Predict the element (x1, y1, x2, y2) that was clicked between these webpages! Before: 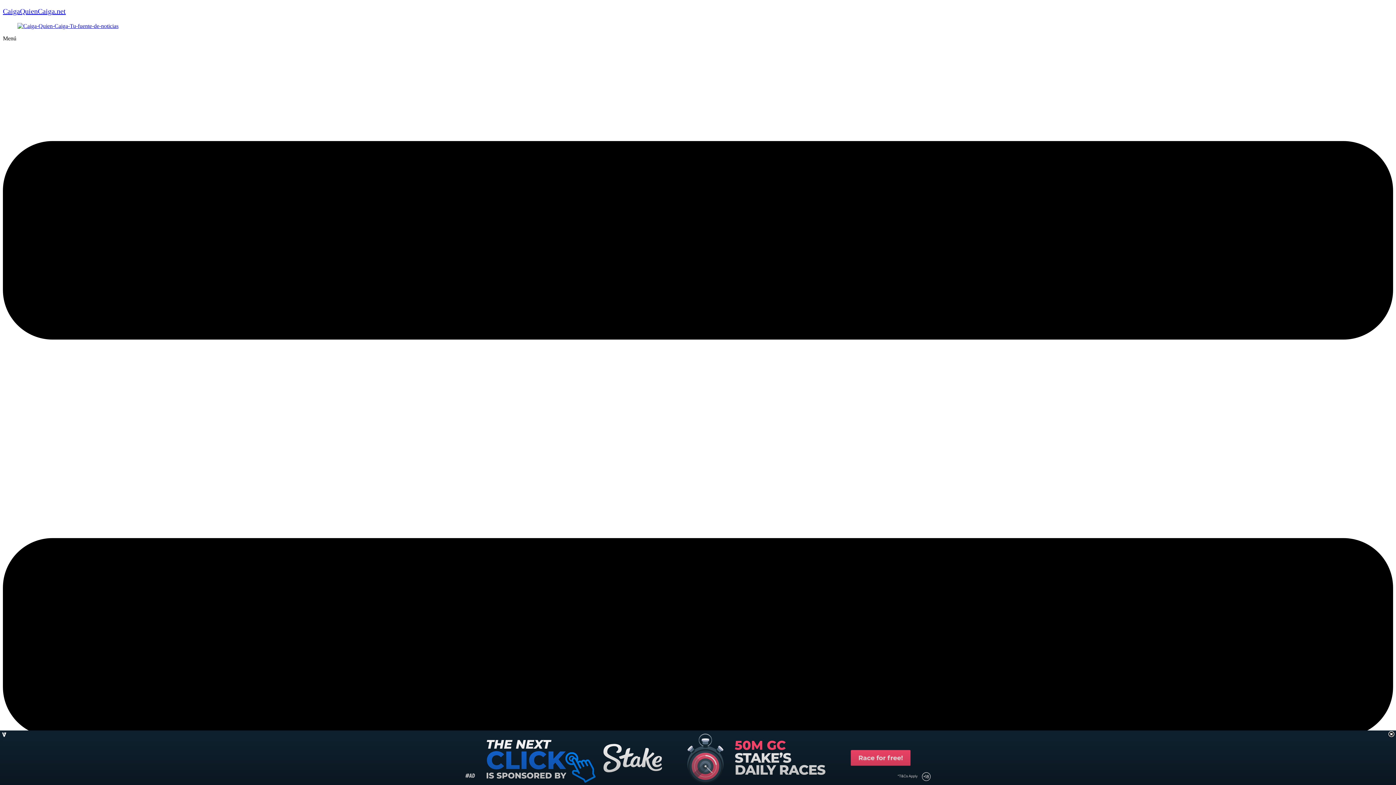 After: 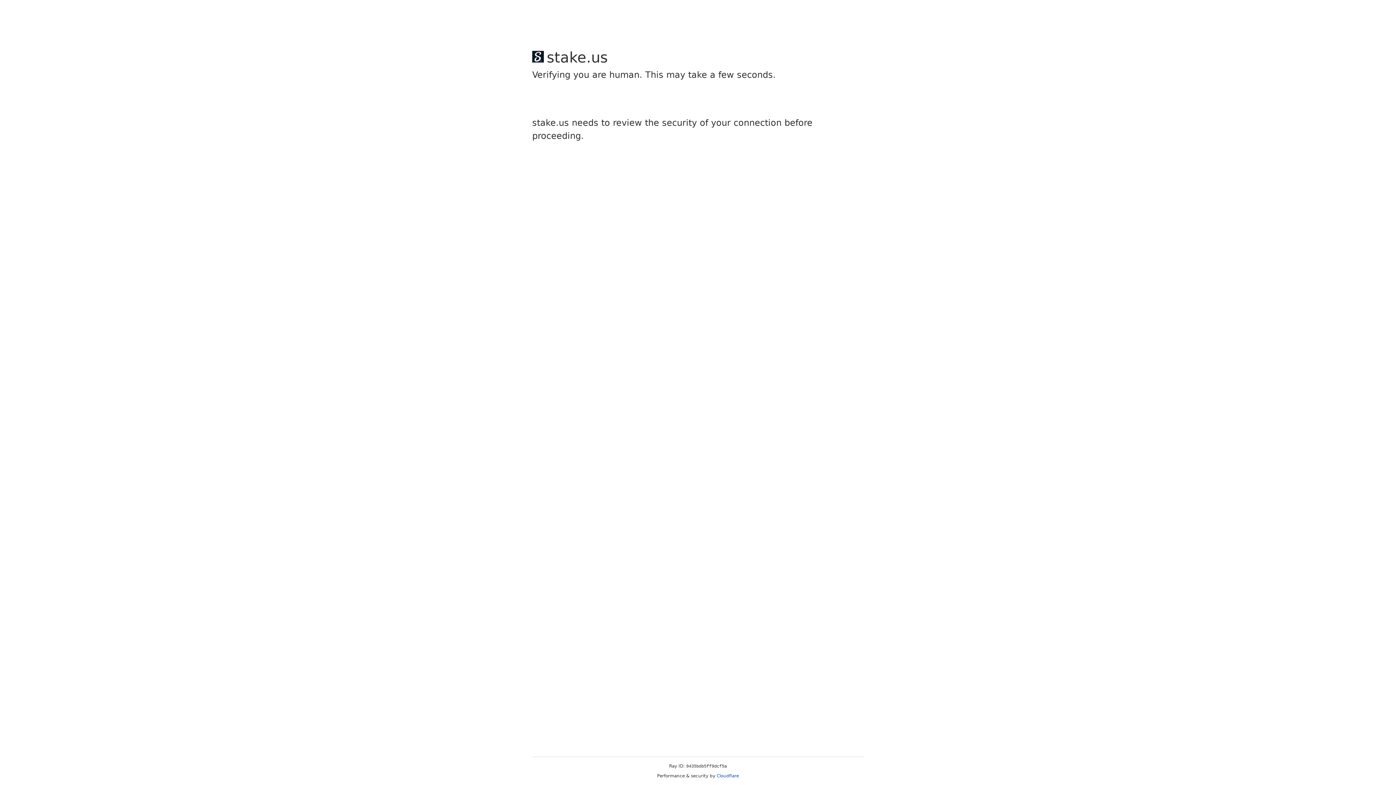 Action: label: CaigaQuienCaiga.net bbox: (2, 7, 65, 15)